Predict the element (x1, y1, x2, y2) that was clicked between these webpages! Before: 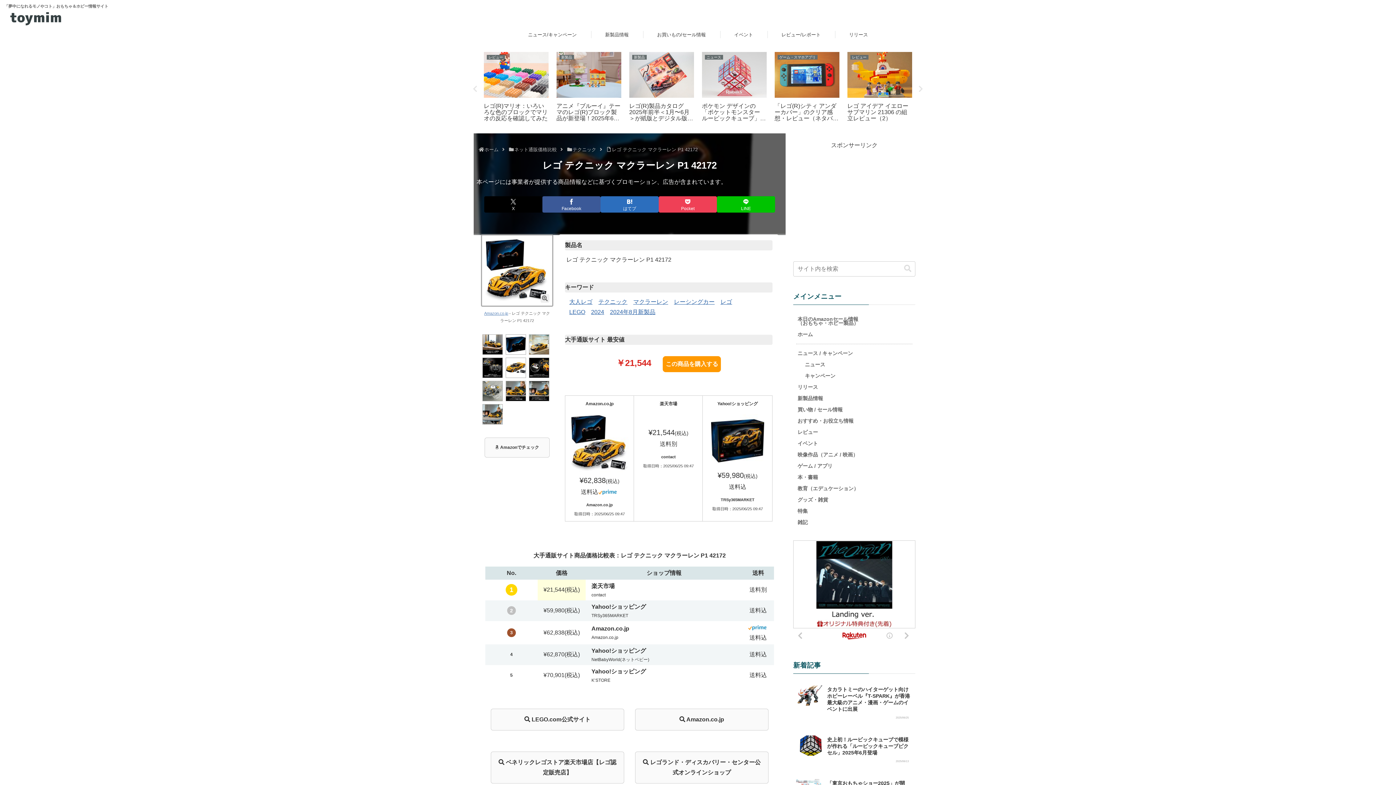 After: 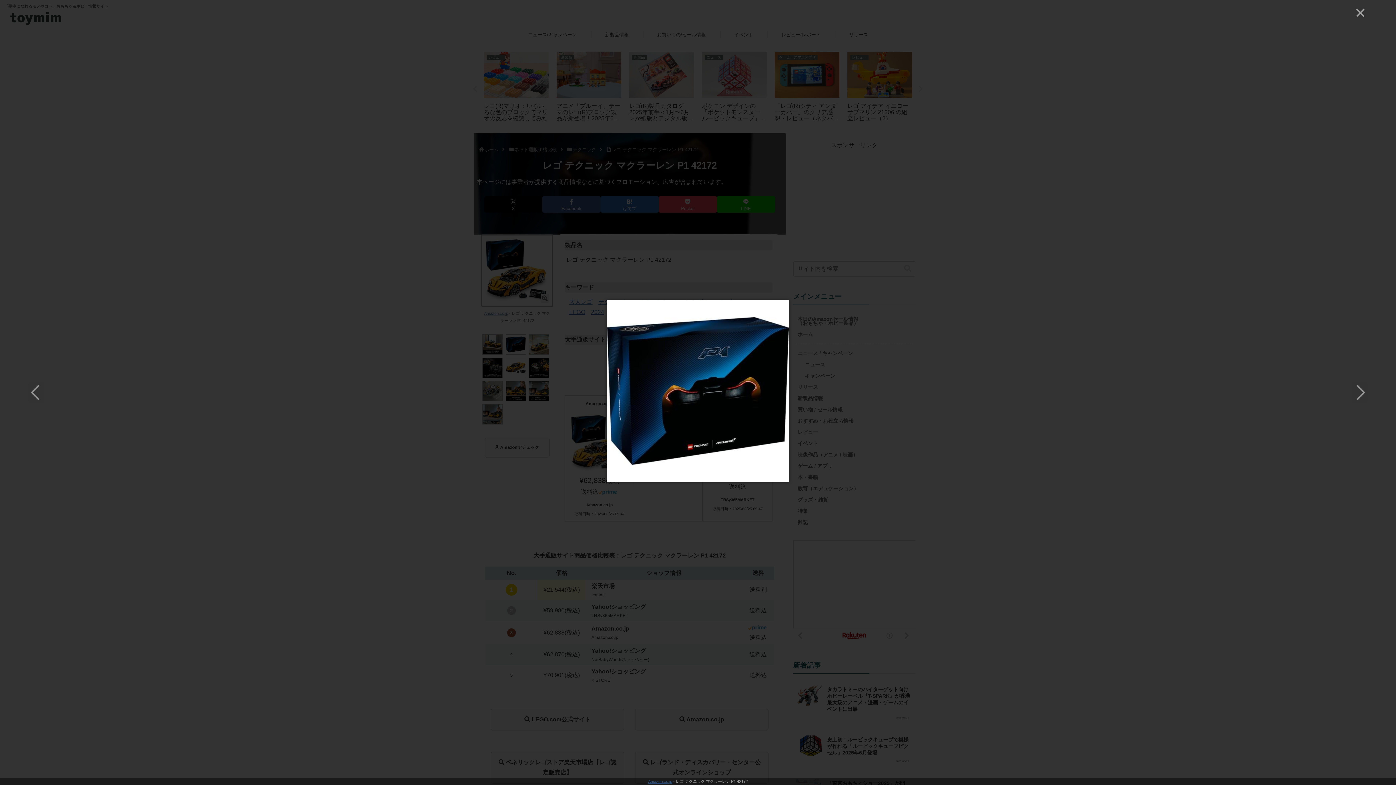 Action: bbox: (506, 341, 525, 347)